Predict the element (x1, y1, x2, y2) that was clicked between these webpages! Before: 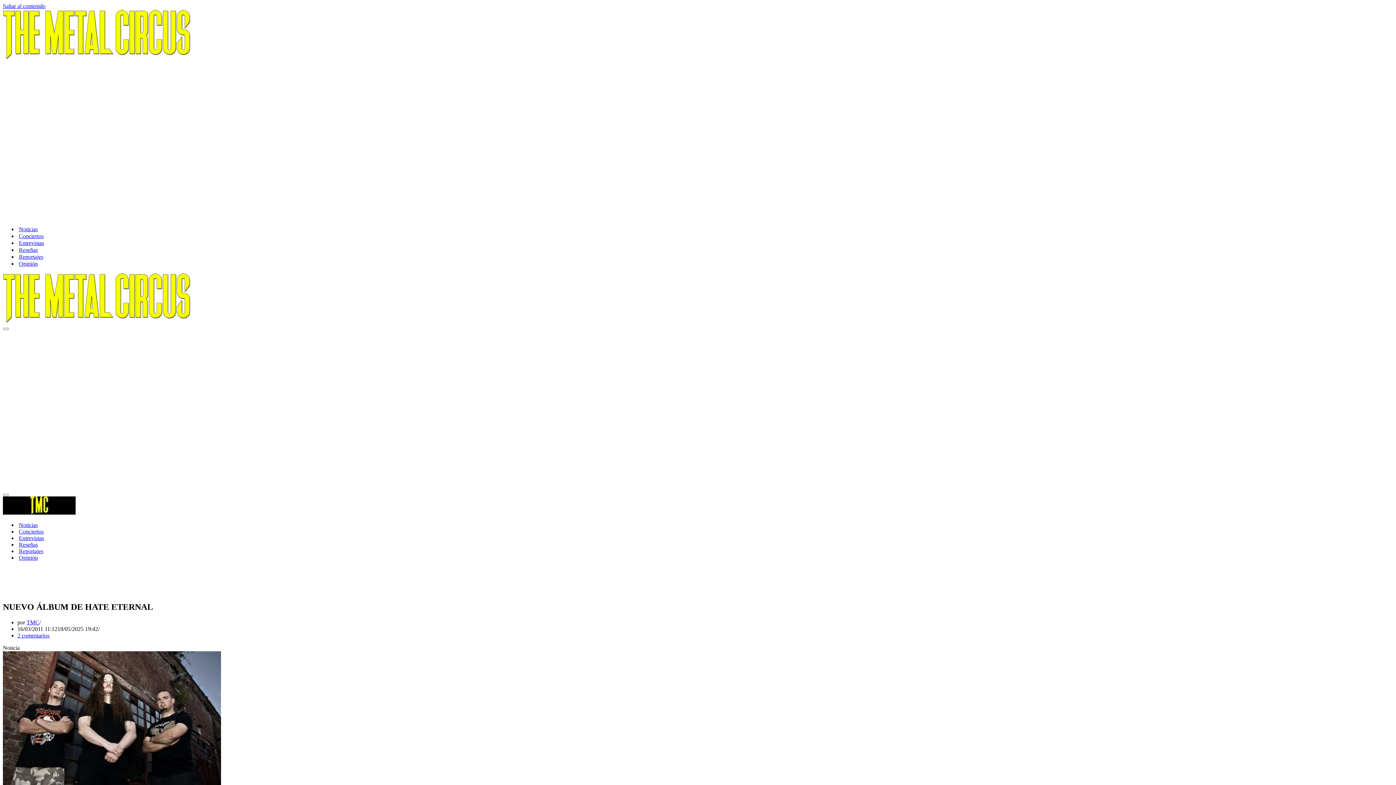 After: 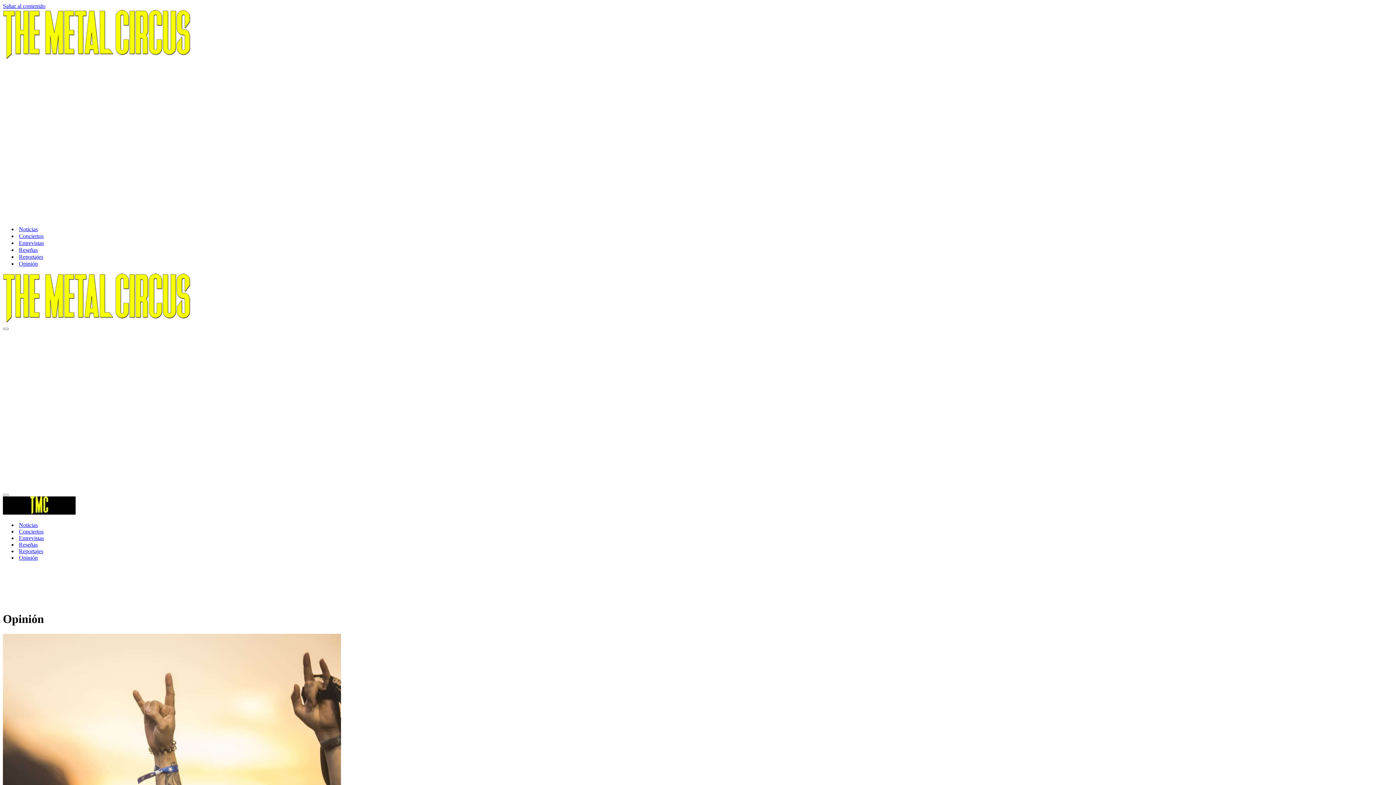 Action: bbox: (18, 260, 37, 267) label: Opinión